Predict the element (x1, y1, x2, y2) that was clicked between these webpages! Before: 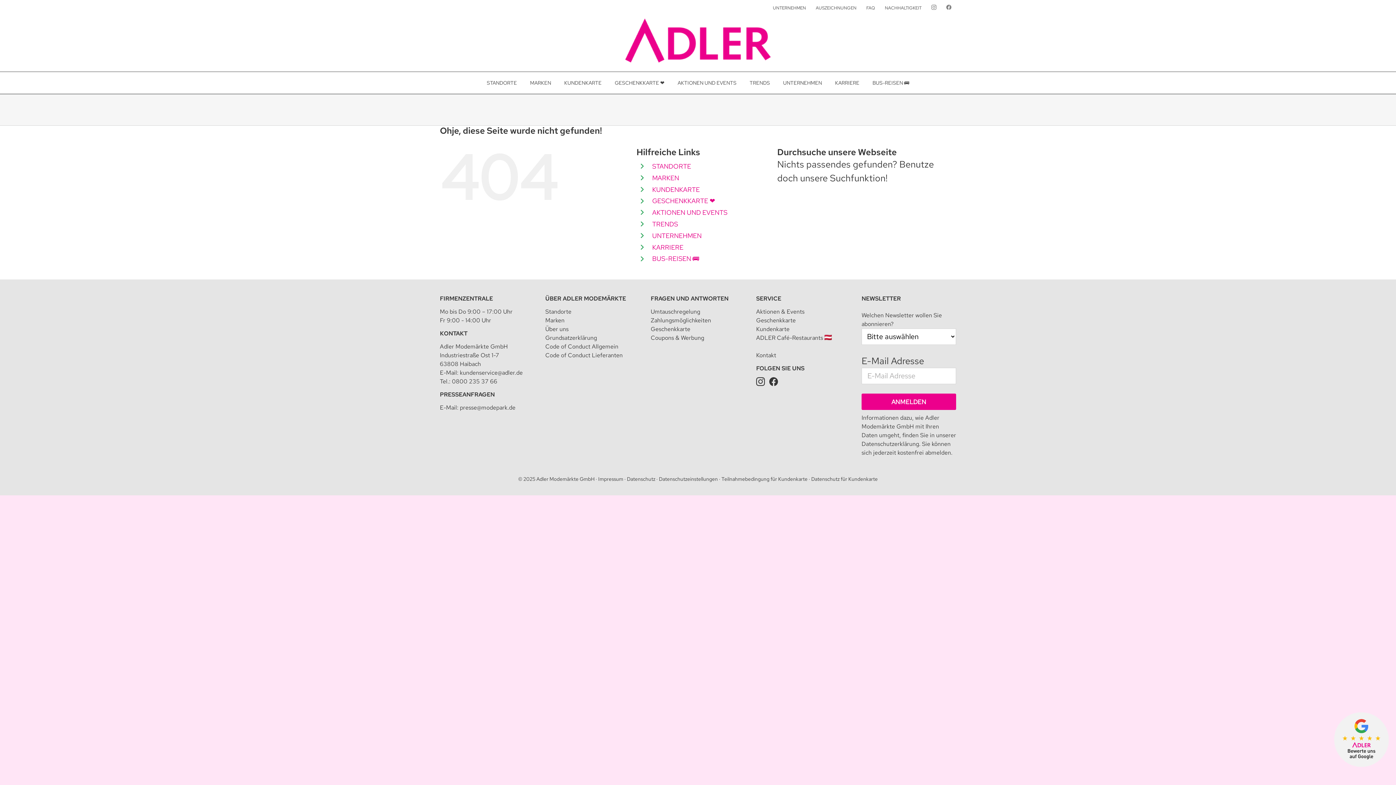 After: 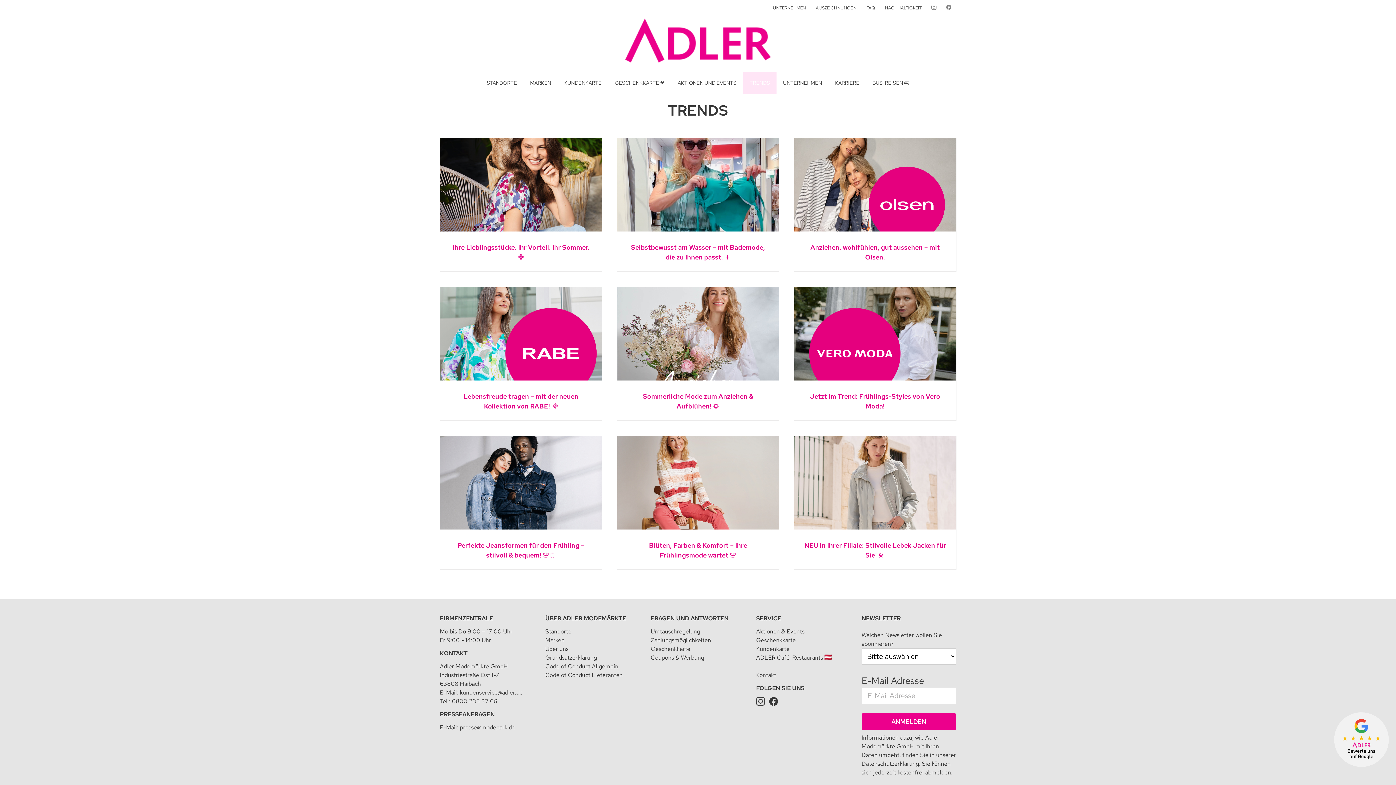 Action: bbox: (652, 219, 678, 228) label: TRENDS